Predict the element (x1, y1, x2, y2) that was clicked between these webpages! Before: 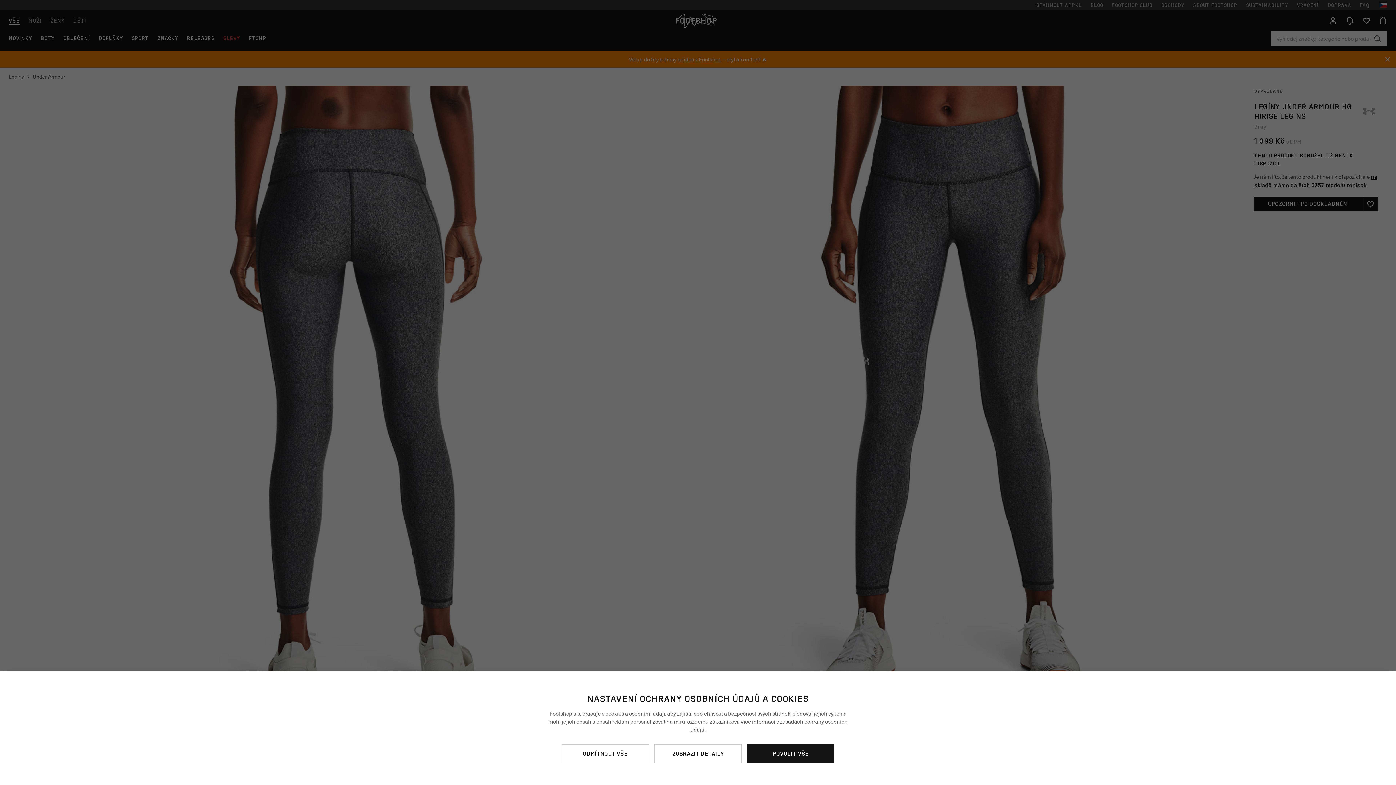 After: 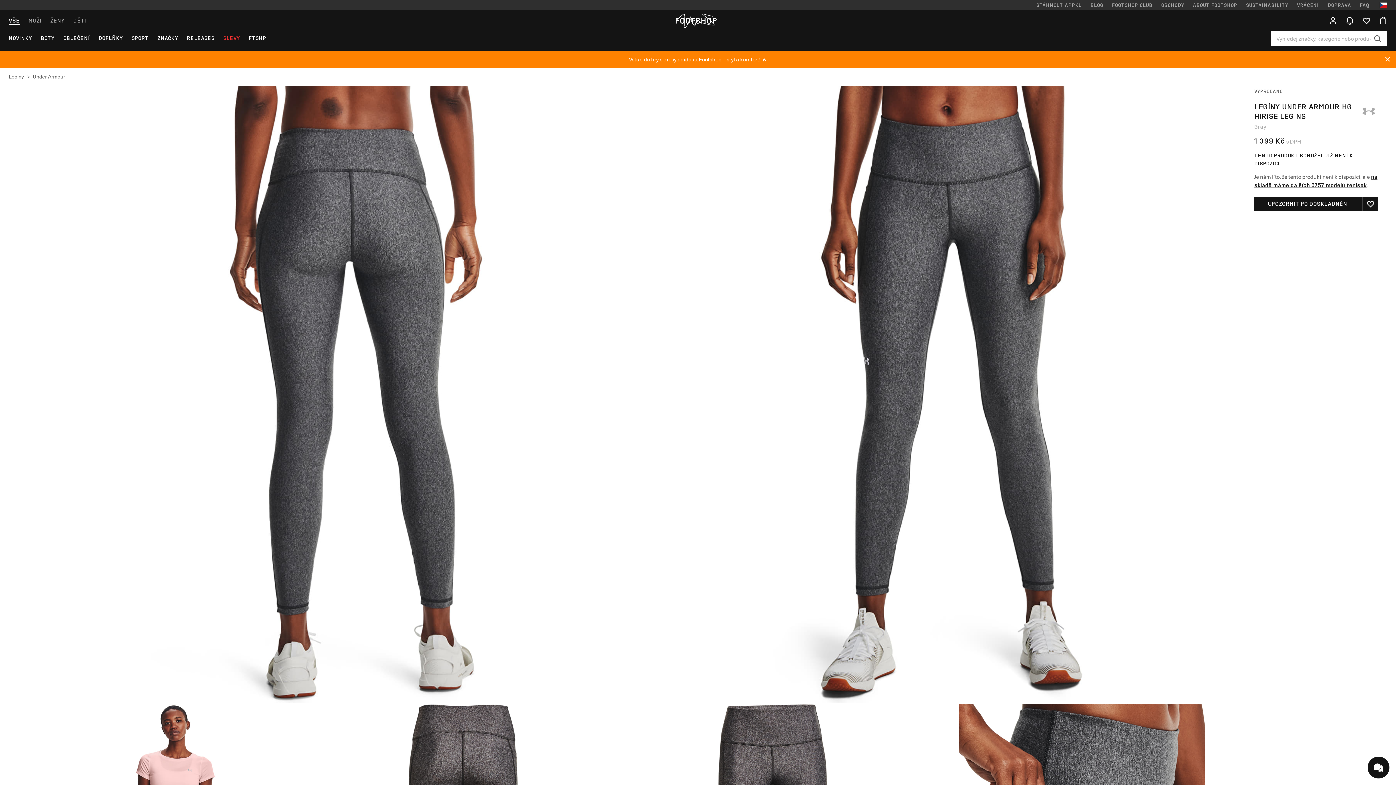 Action: bbox: (561, 744, 649, 763) label: ODMÍTNOUT VŠE